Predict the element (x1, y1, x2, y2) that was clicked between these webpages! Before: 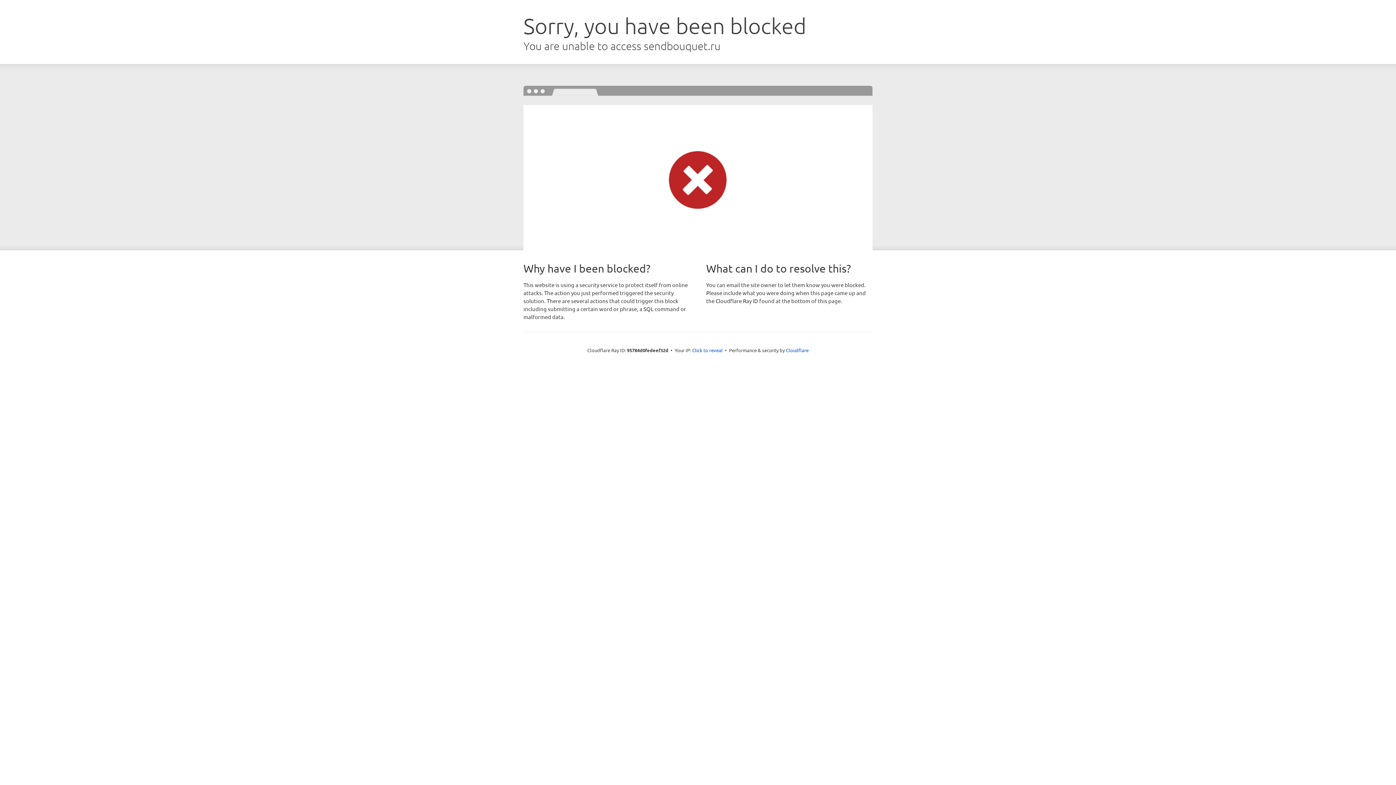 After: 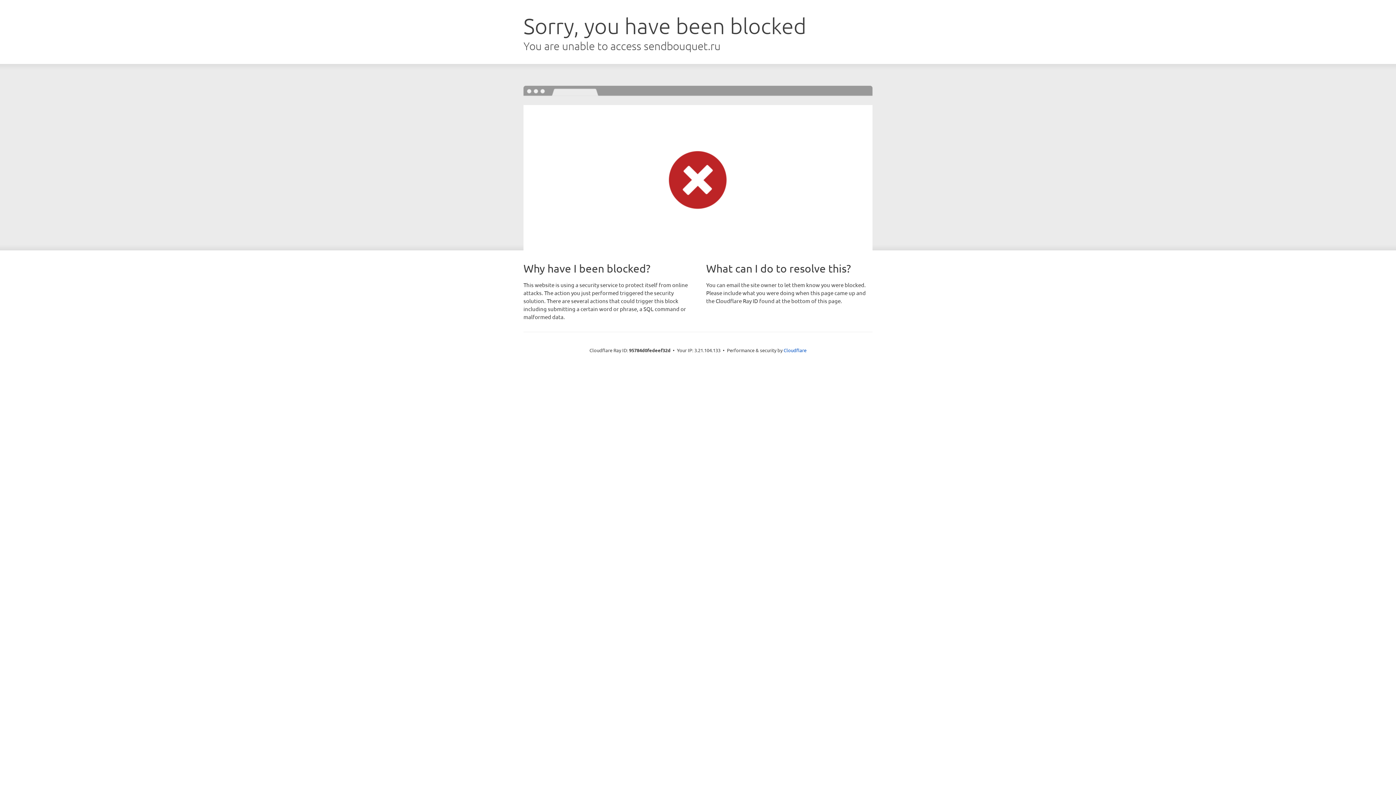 Action: bbox: (692, 346, 722, 353) label: Click to reveal